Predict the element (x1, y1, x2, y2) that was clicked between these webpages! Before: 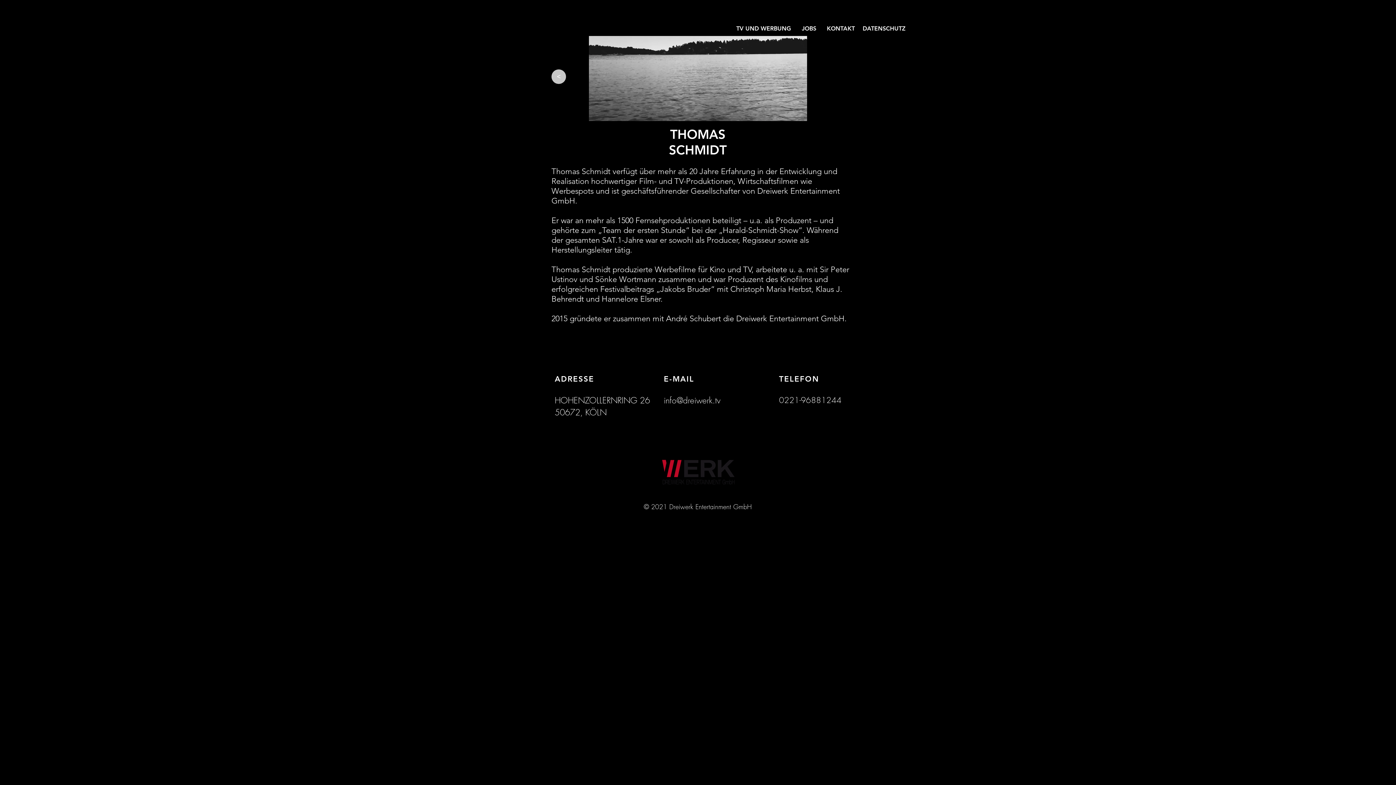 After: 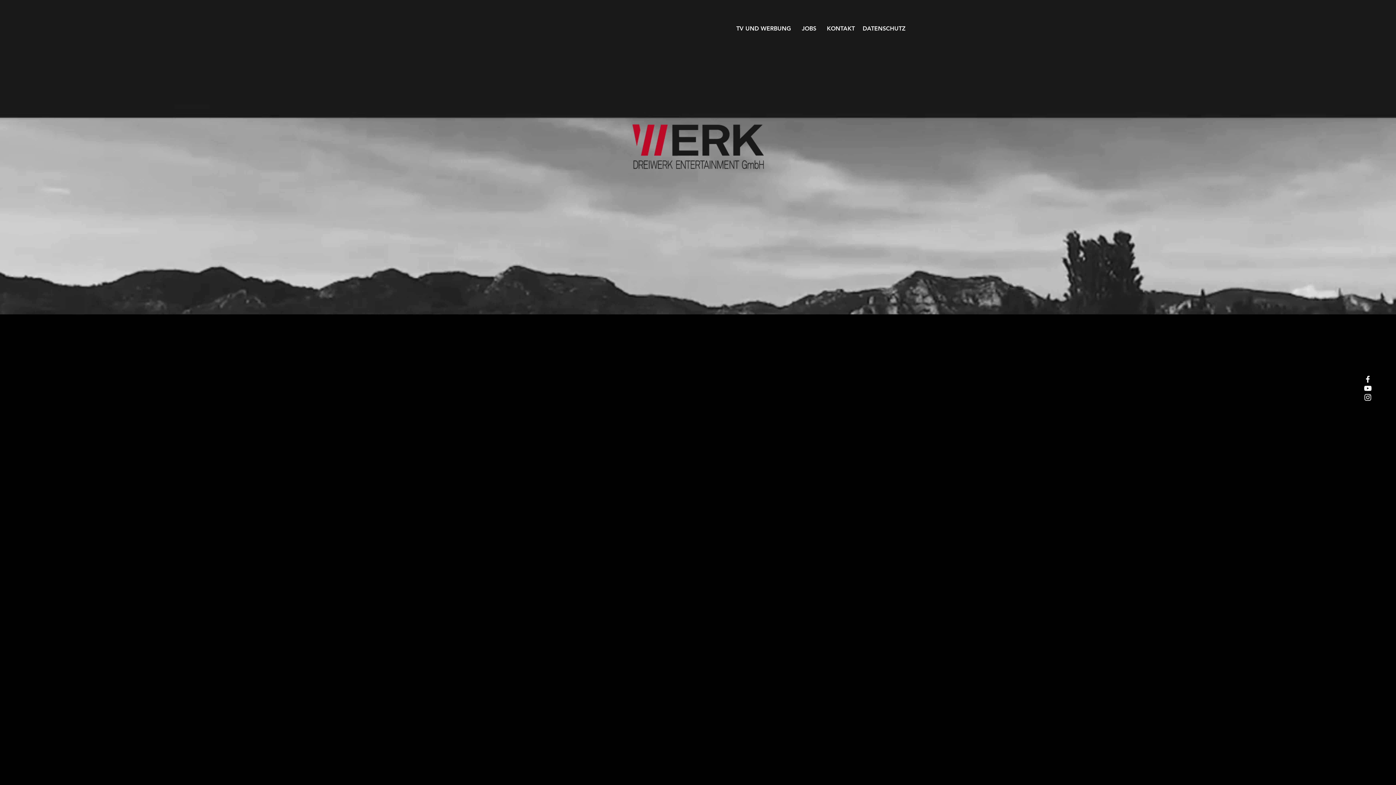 Action: bbox: (798, 21, 820, 36) label: JOBS